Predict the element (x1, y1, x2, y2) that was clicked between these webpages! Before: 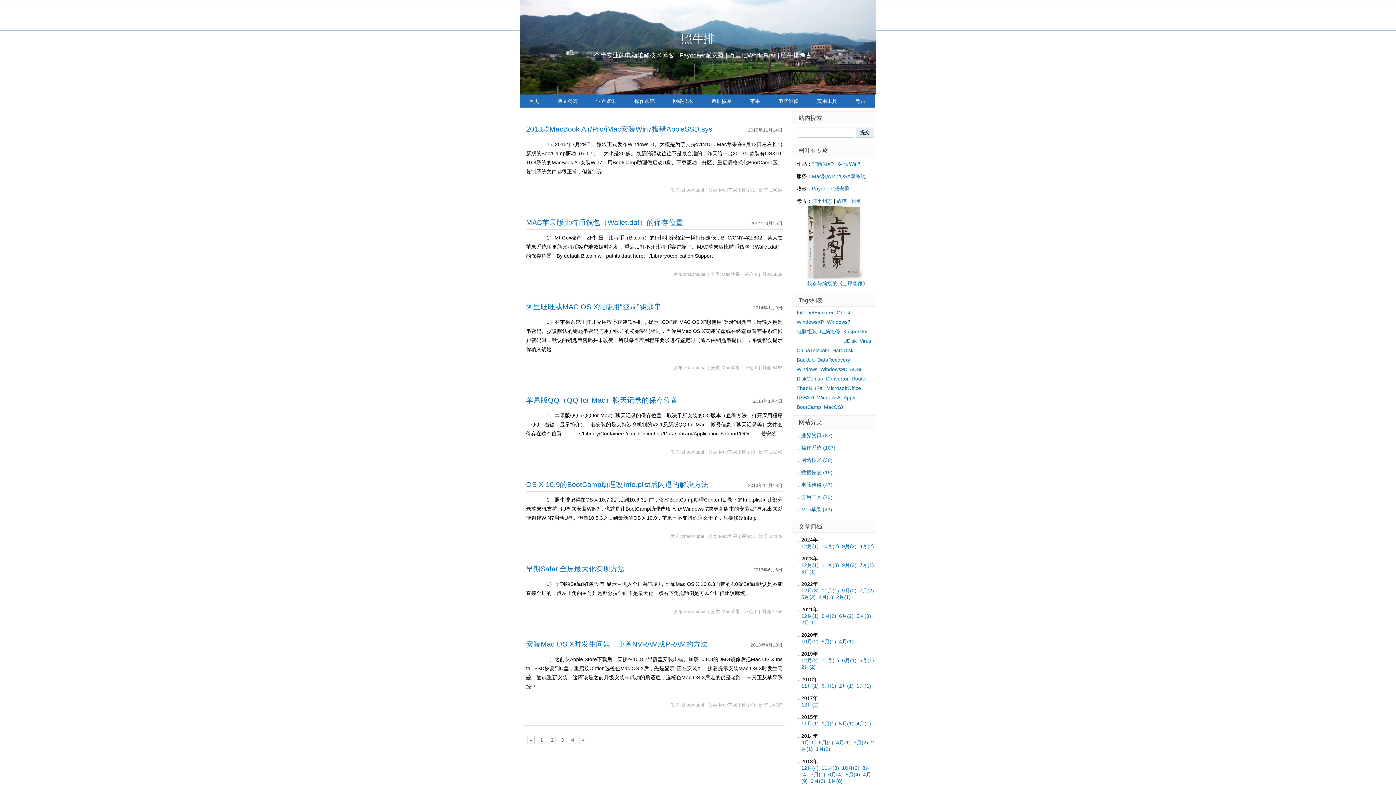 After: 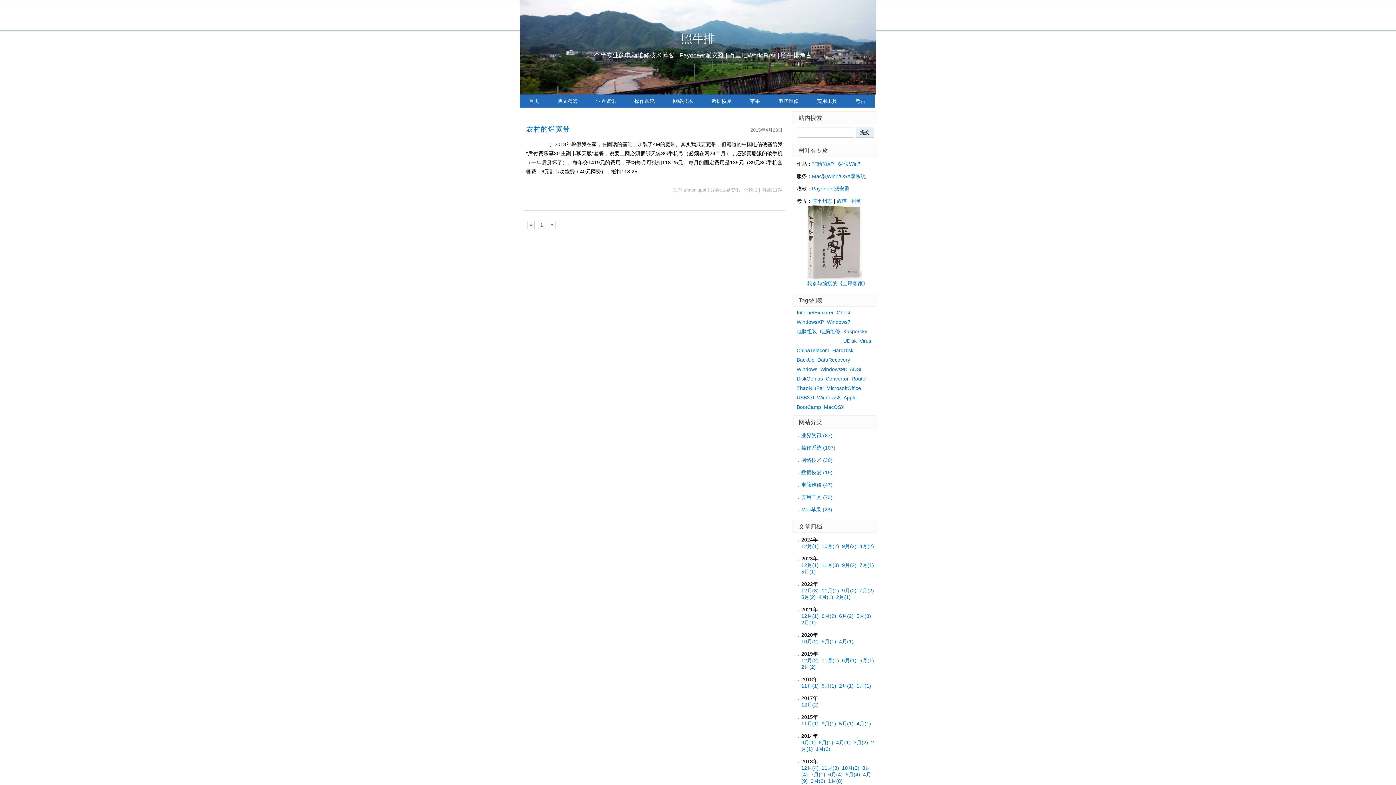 Action: bbox: (856, 721, 871, 726) label: 4月(1)